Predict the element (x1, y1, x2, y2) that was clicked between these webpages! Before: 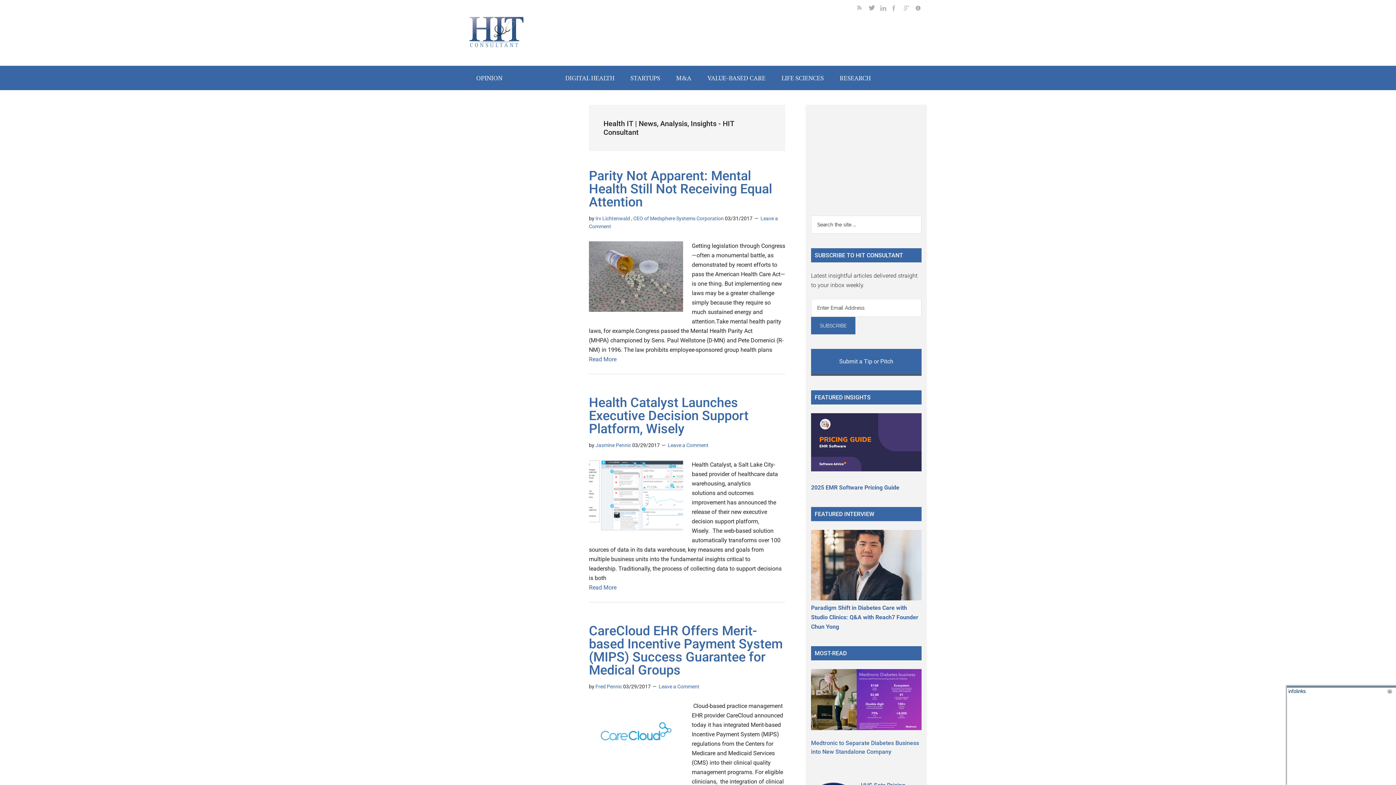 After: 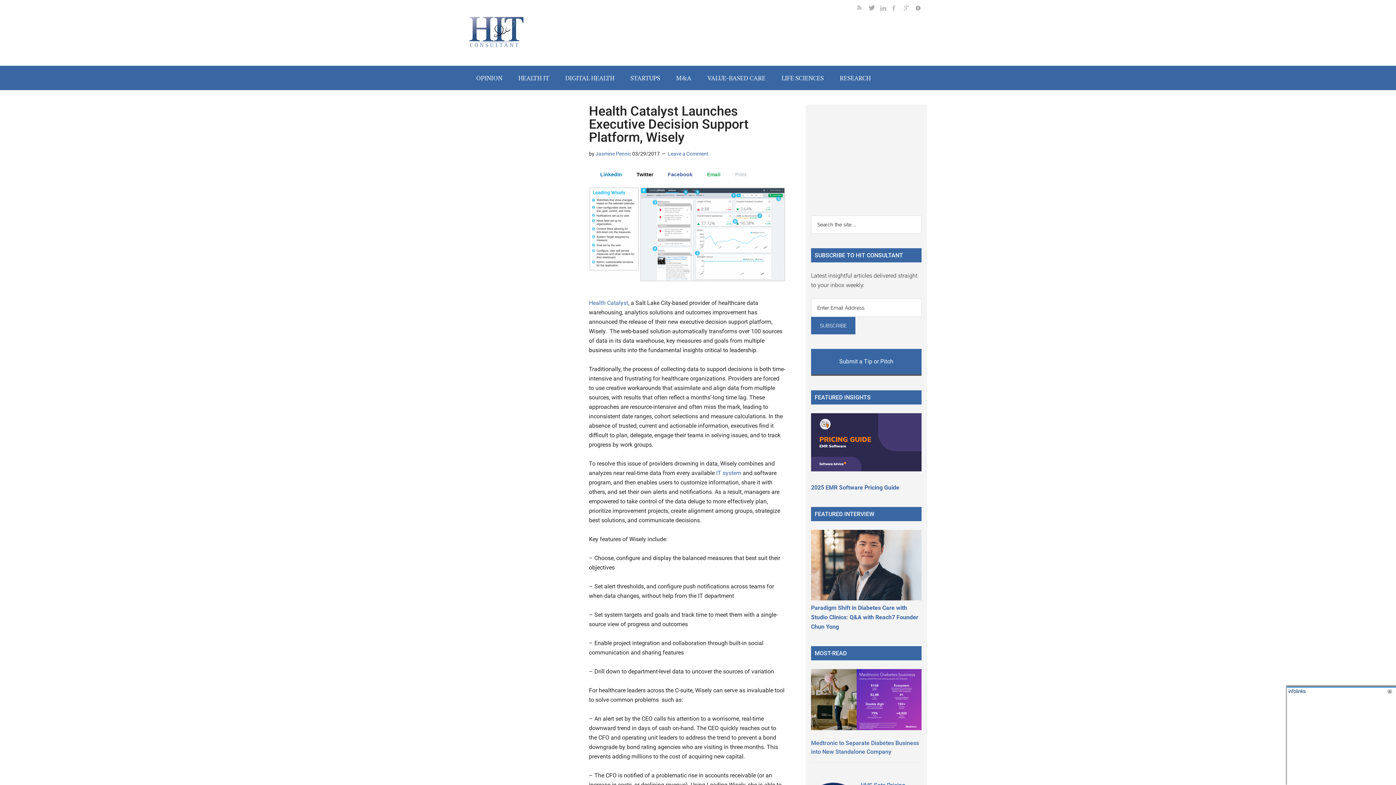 Action: bbox: (589, 395, 748, 436) label: Health Catalyst Launches Executive Decision Support Platform, Wisely